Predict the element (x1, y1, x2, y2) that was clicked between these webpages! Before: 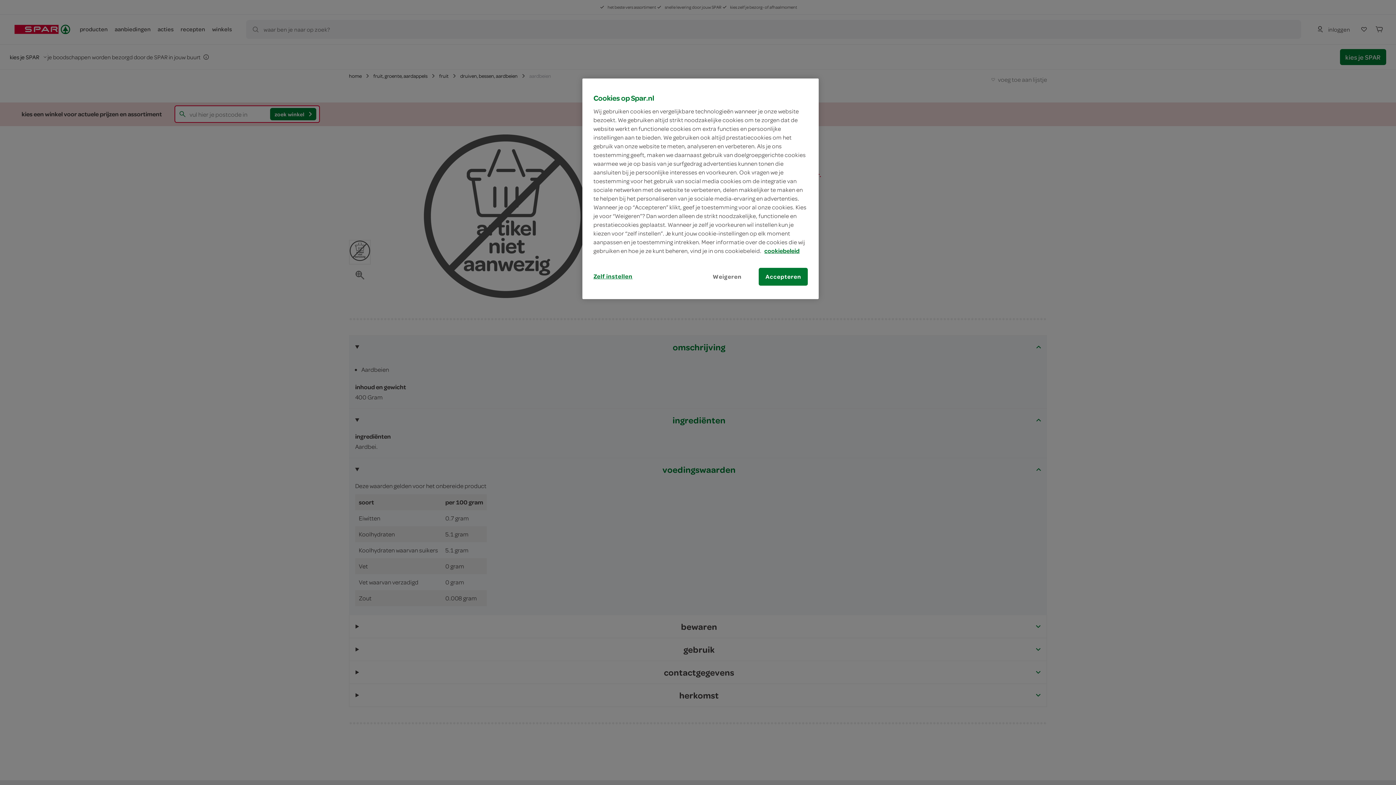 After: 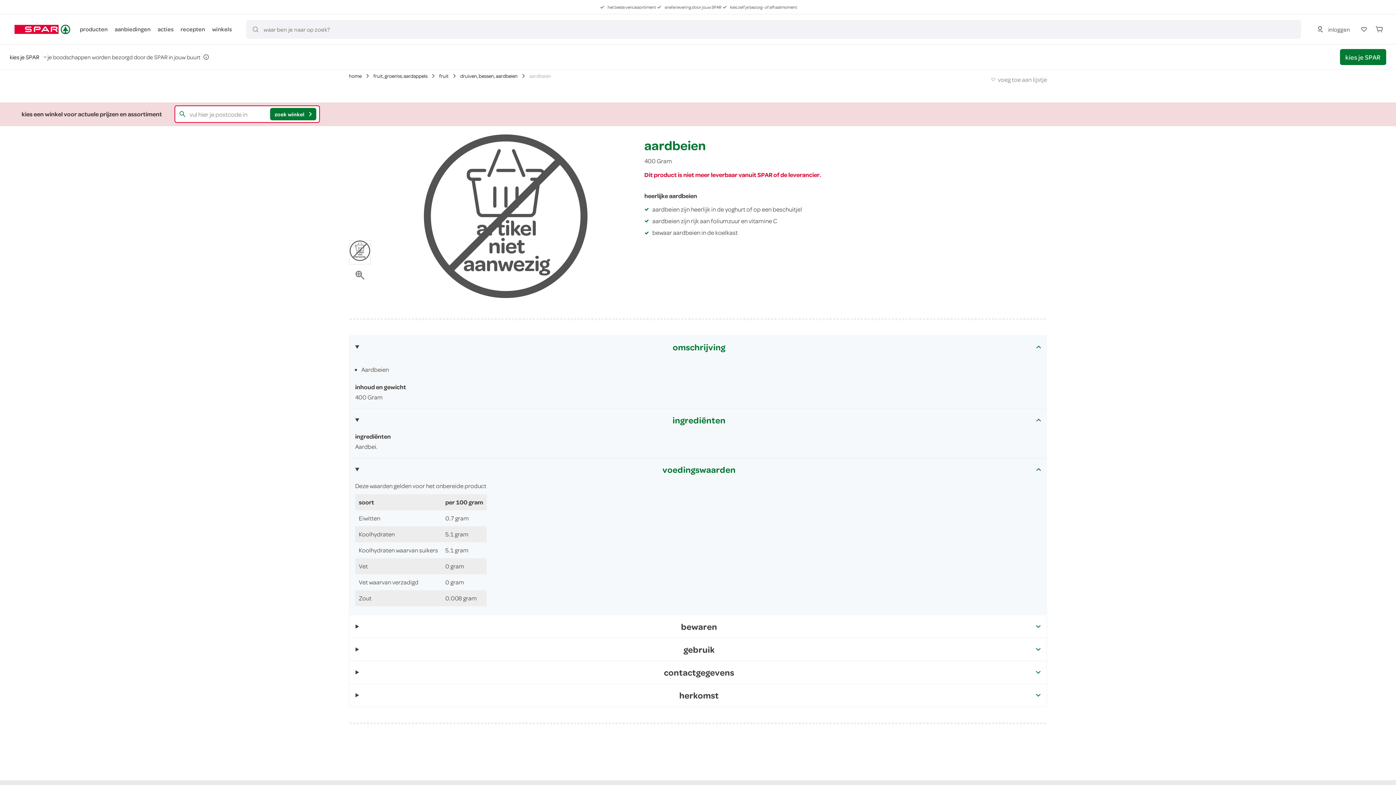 Action: label: Weigeren bbox: (702, 268, 751, 285)